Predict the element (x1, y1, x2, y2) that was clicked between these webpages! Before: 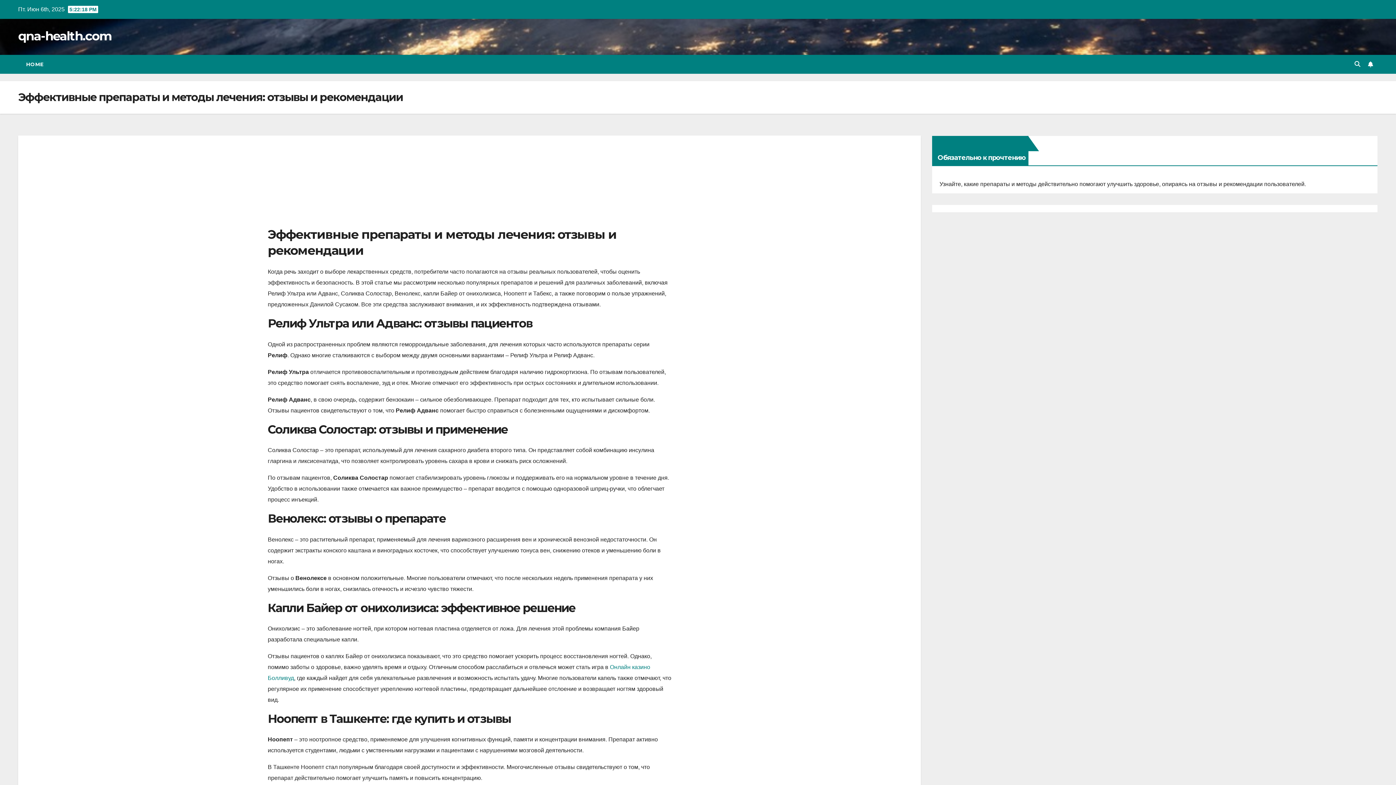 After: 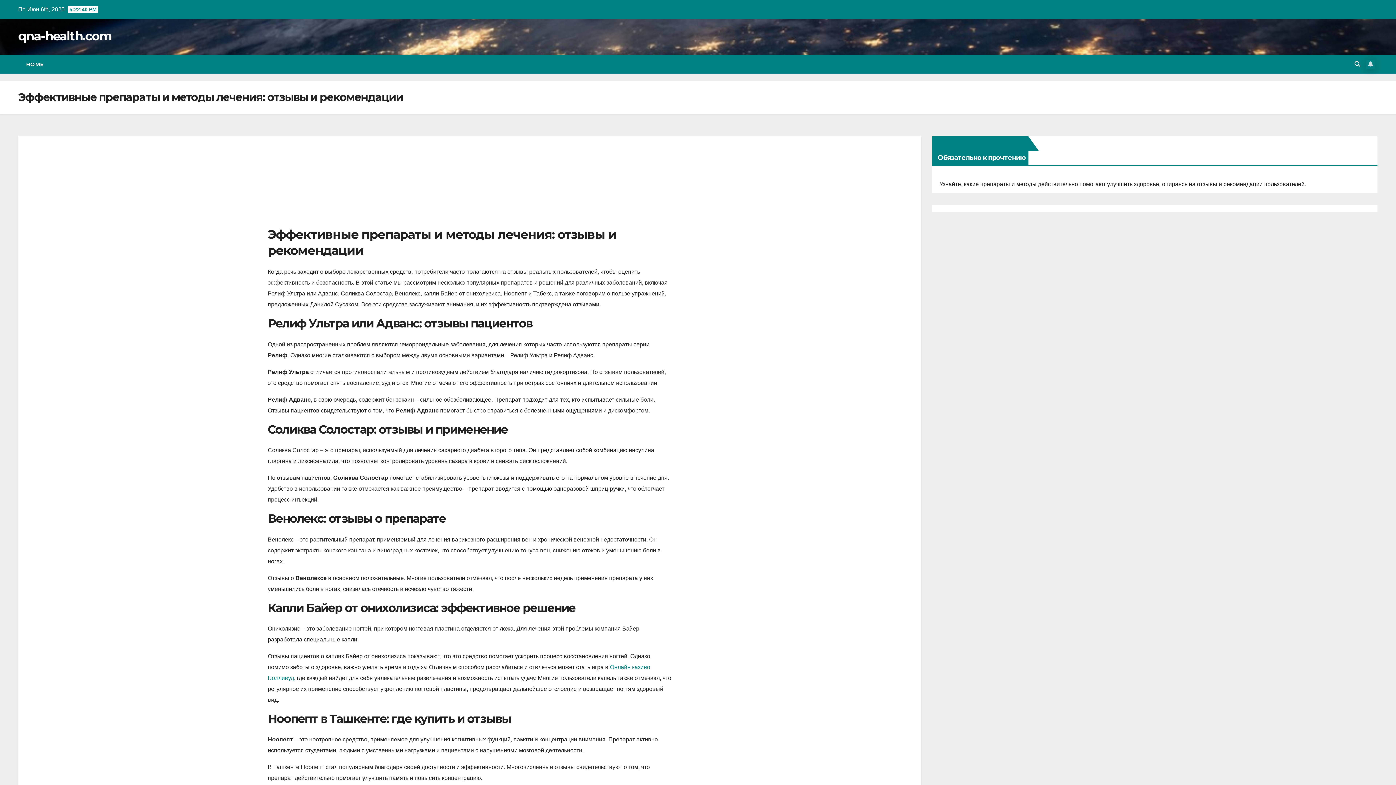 Action: bbox: (1366, 59, 1375, 69)